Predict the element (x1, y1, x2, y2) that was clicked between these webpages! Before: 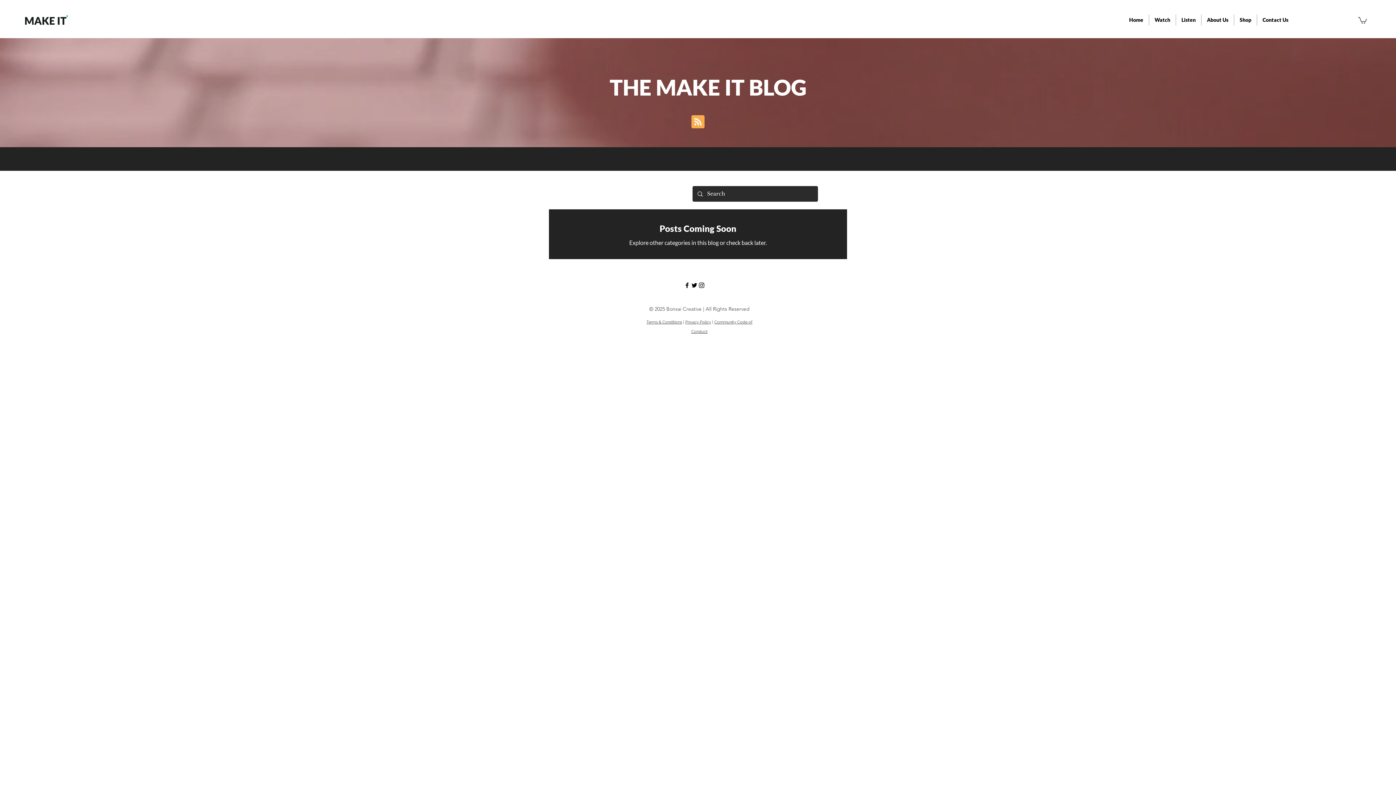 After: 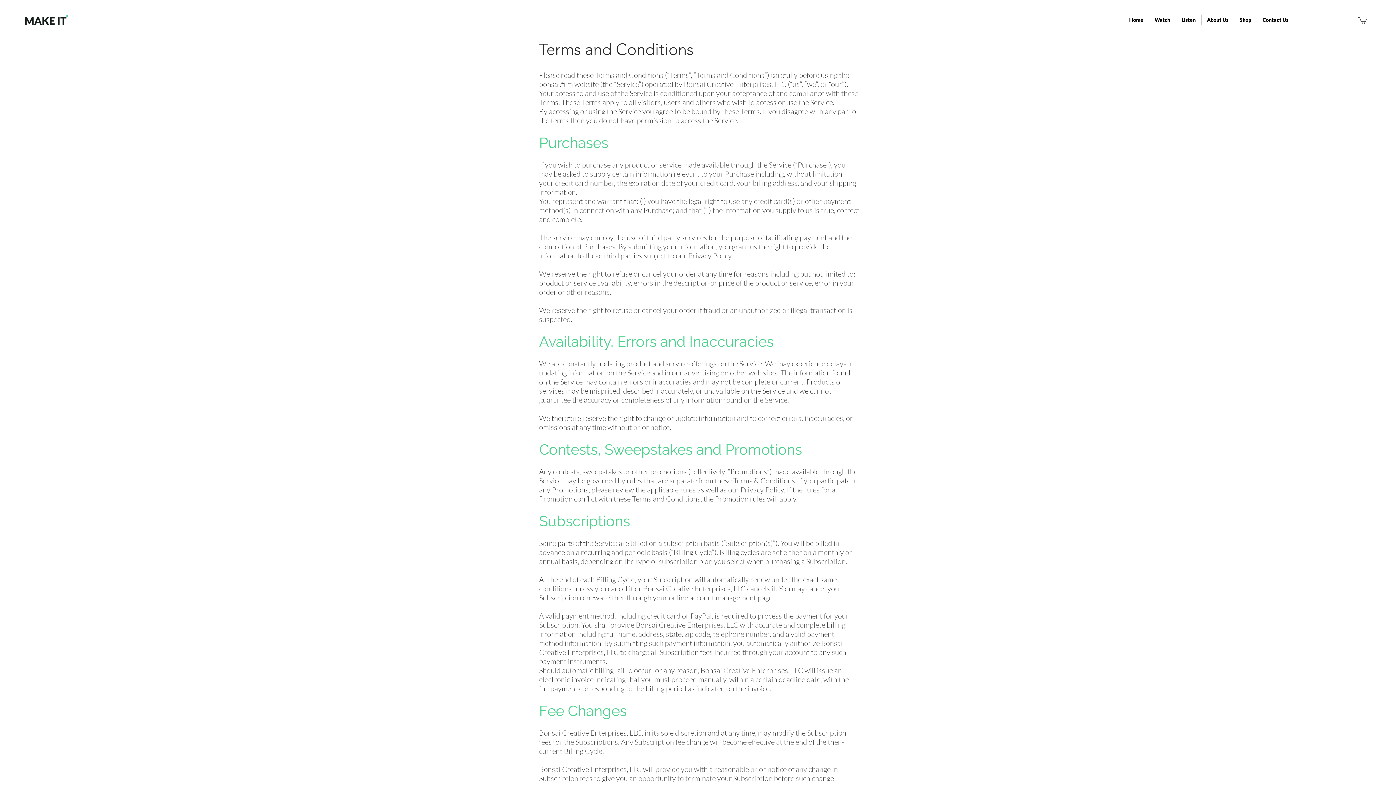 Action: label: Terms & Conditions bbox: (646, 320, 682, 324)